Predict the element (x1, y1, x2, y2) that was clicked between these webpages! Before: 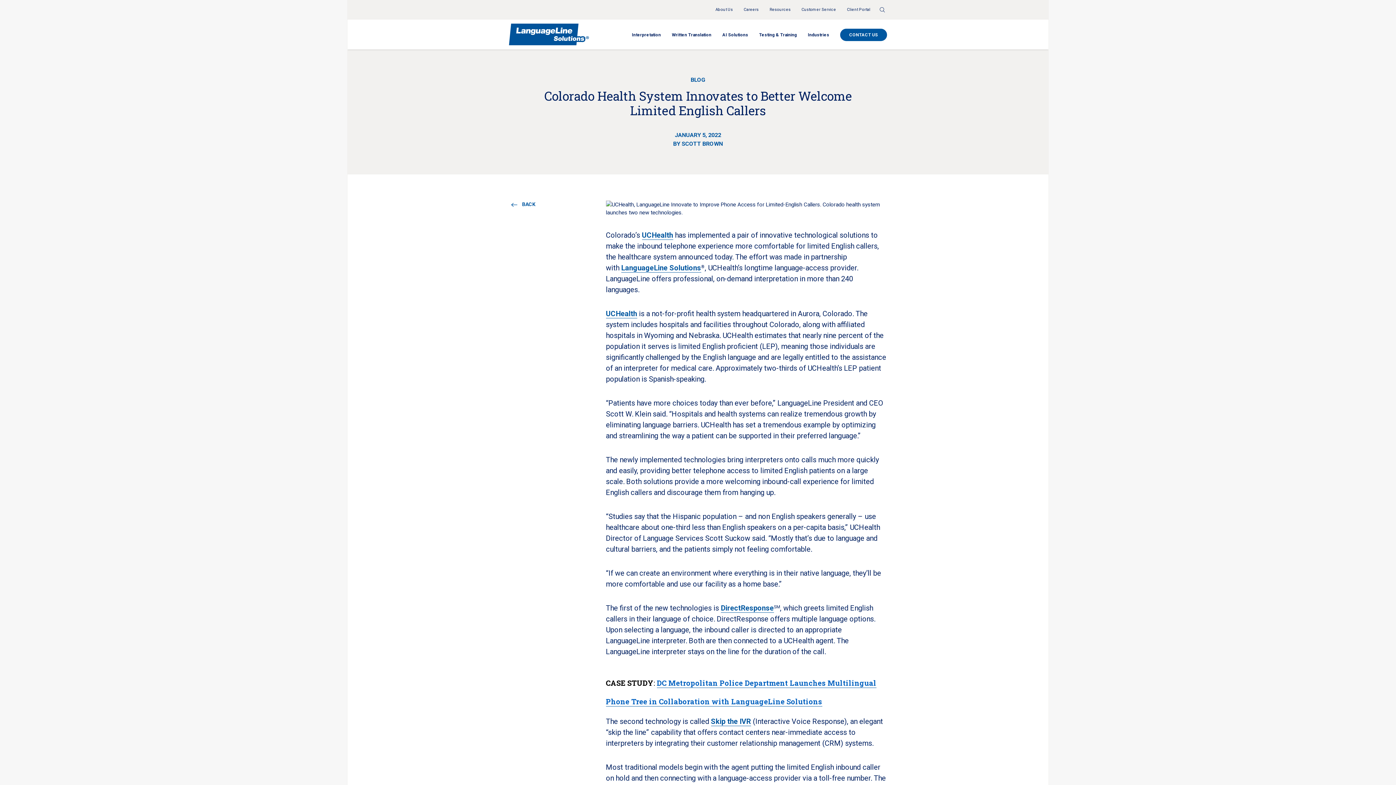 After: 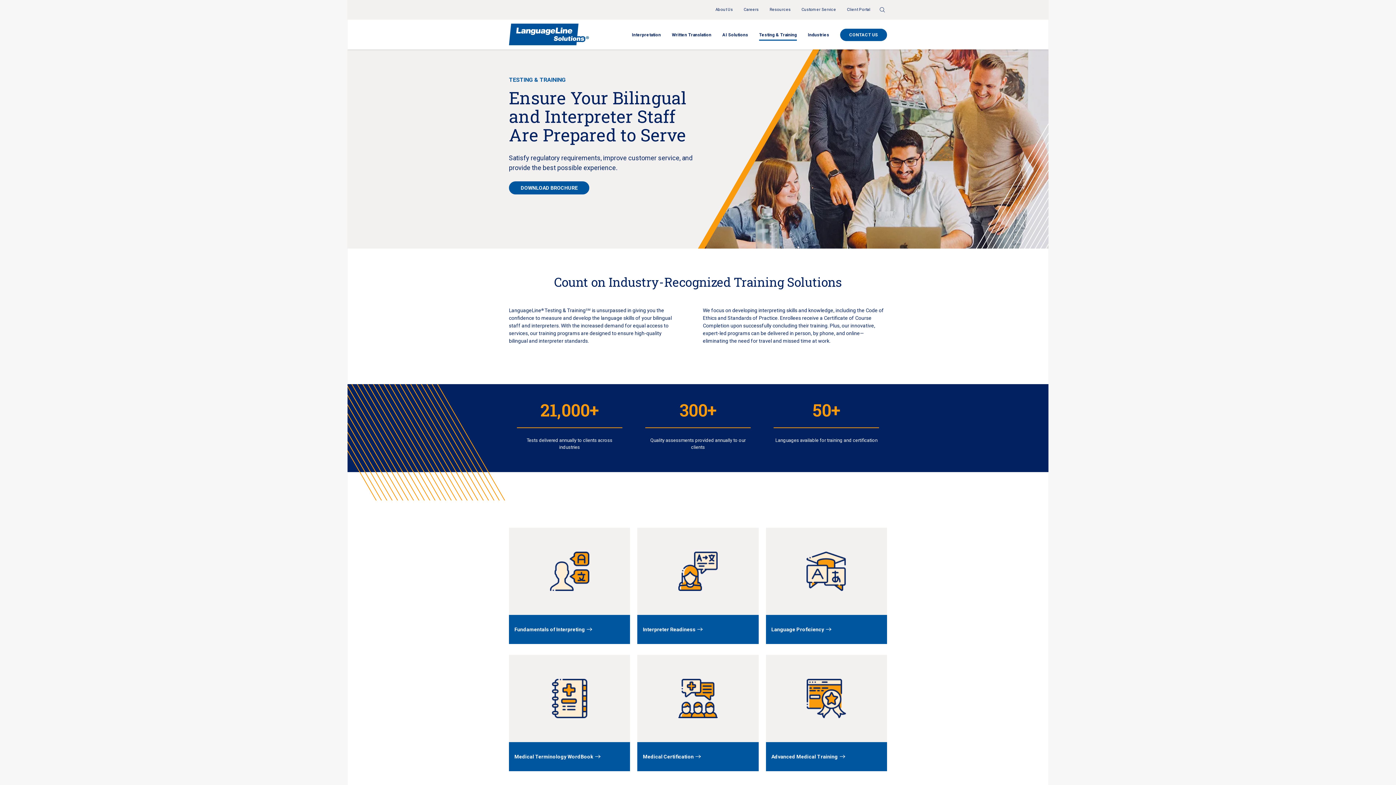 Action: bbox: (759, 29, 797, 40) label: Testing & Training